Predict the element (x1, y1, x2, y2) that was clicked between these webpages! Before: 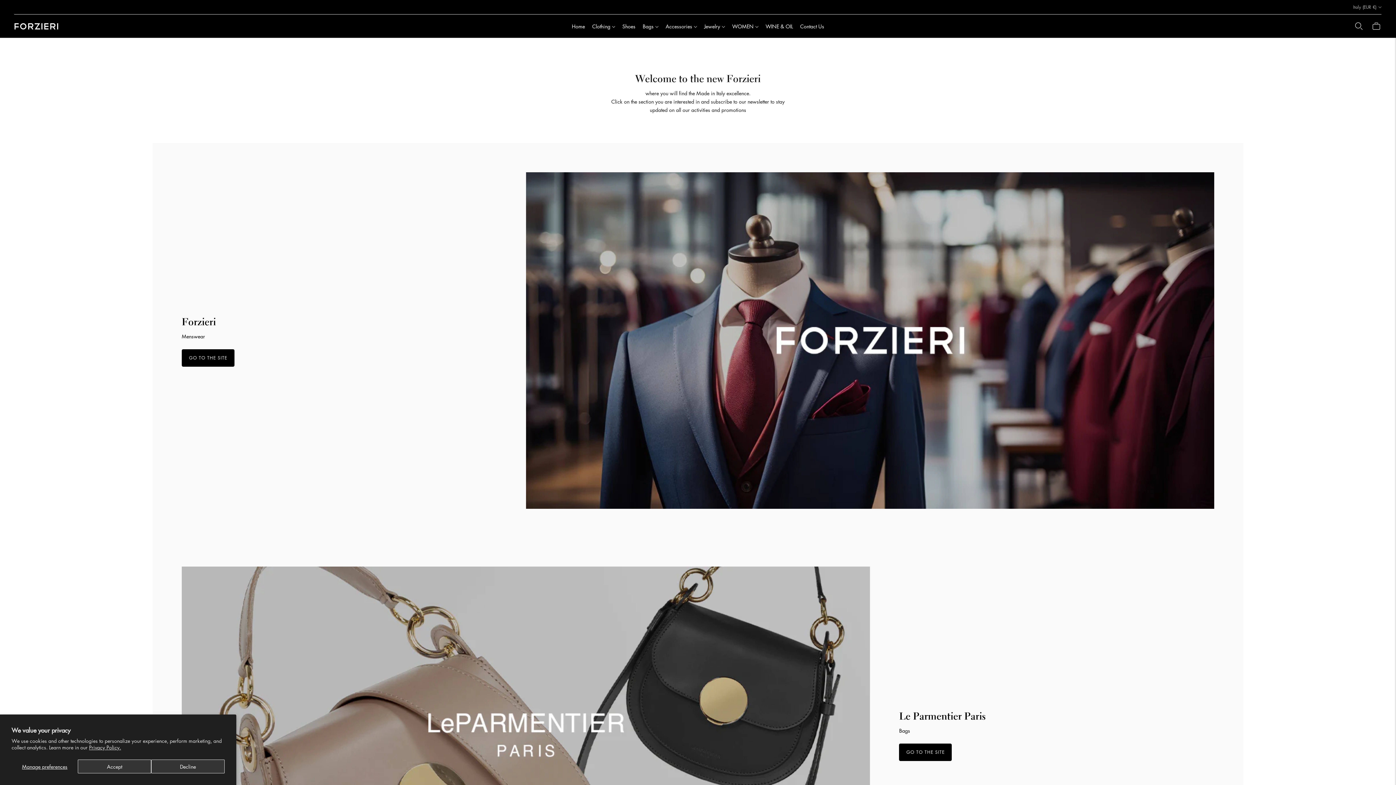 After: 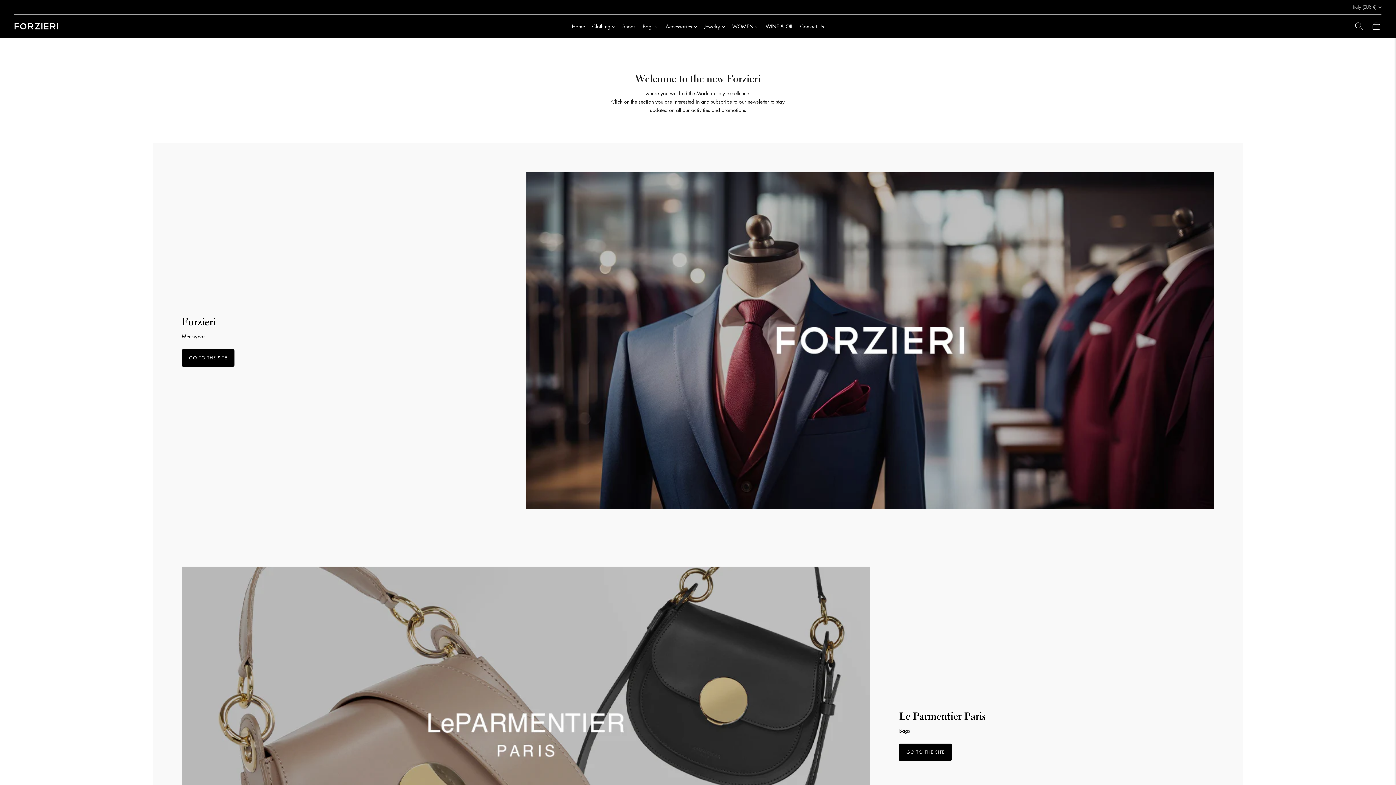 Action: label: Decline bbox: (151, 760, 224, 773)